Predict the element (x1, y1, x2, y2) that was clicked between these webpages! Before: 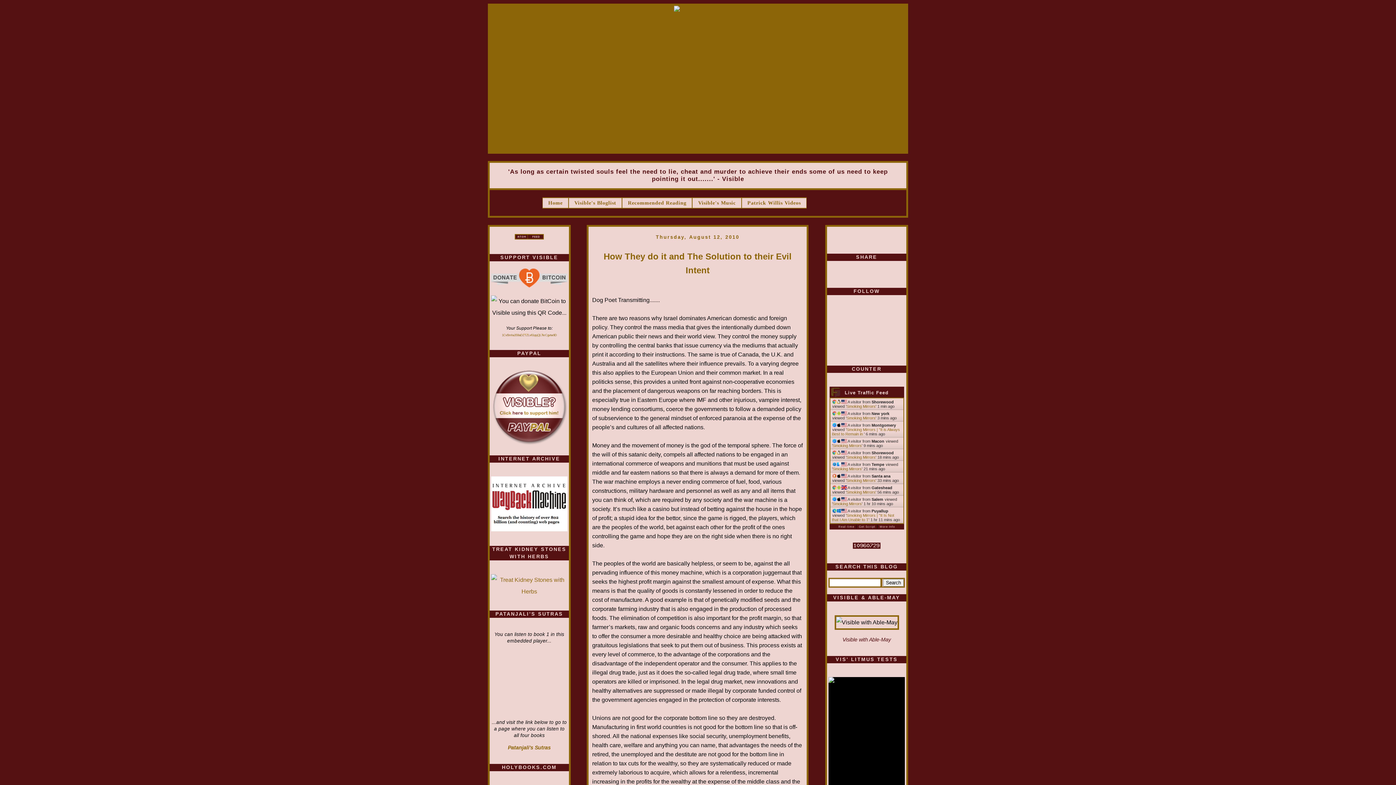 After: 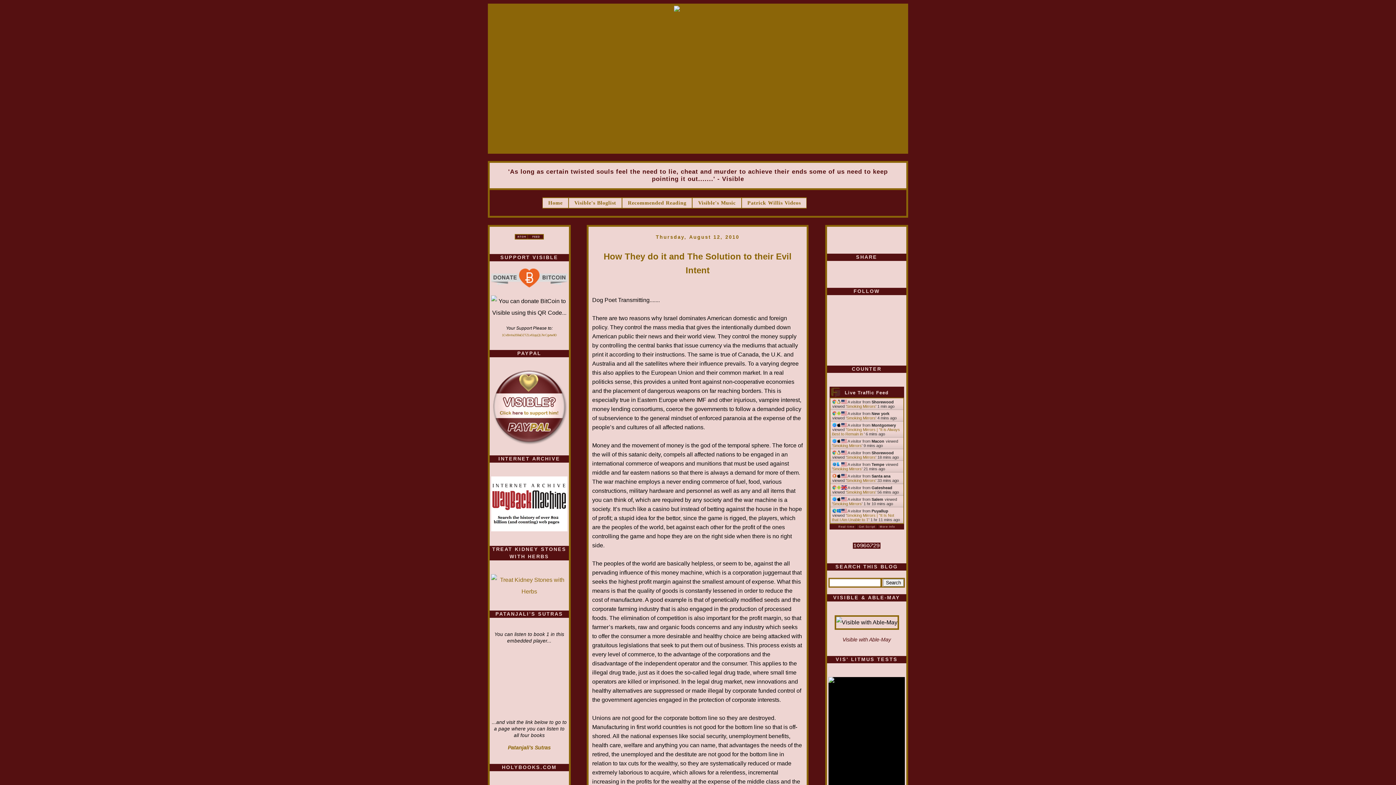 Action: label: Smoking Mirrors bbox: (832, 443, 862, 448)